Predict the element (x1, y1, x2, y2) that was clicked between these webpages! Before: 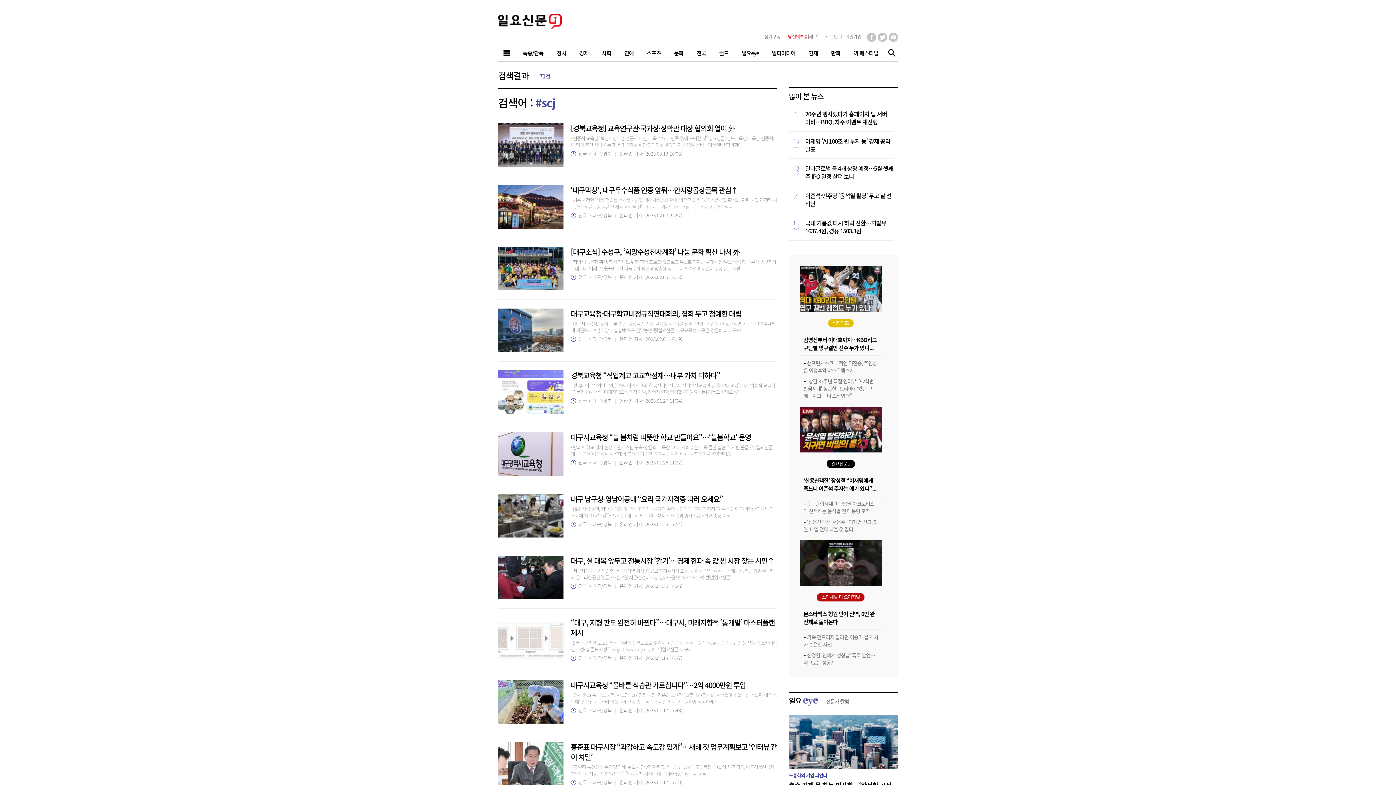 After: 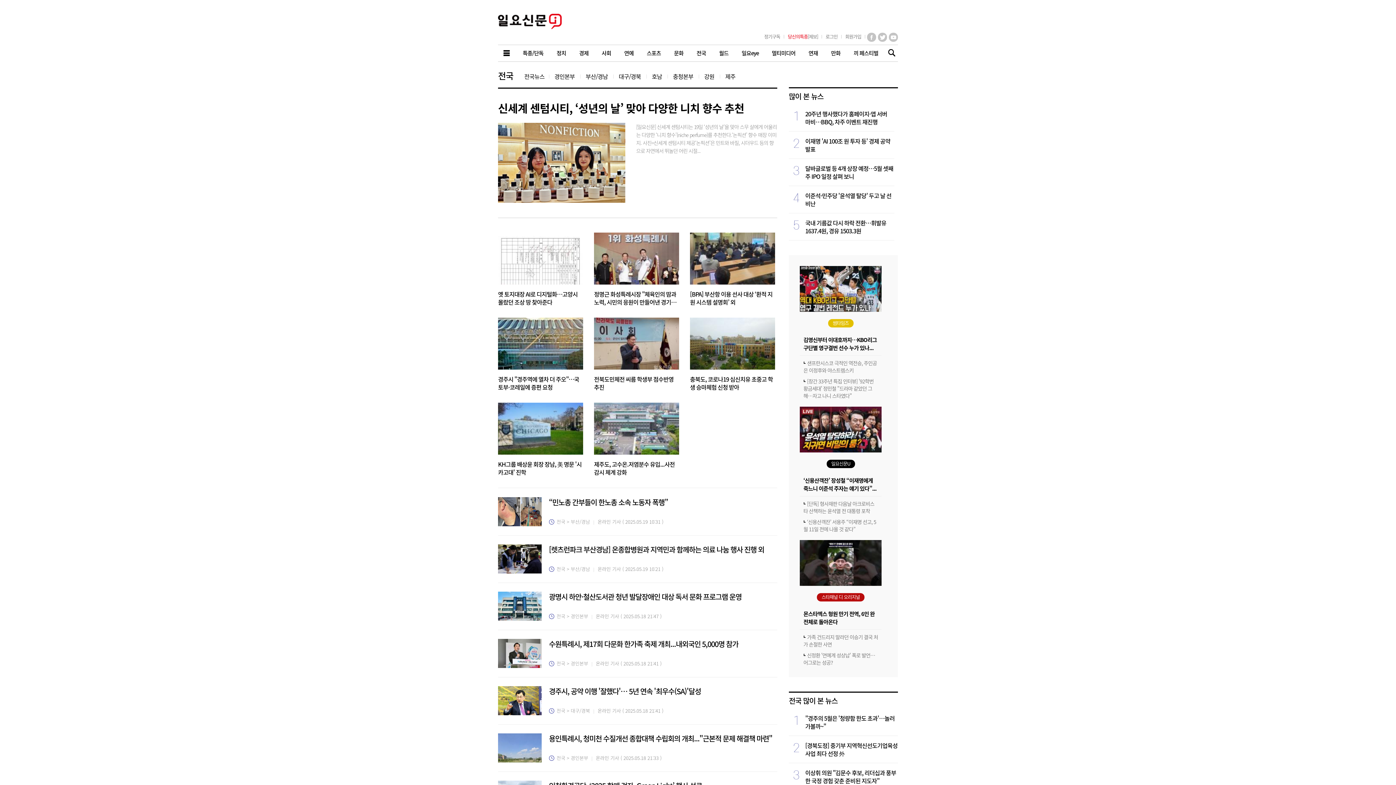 Action: label: 전국 bbox: (578, 397, 587, 404)